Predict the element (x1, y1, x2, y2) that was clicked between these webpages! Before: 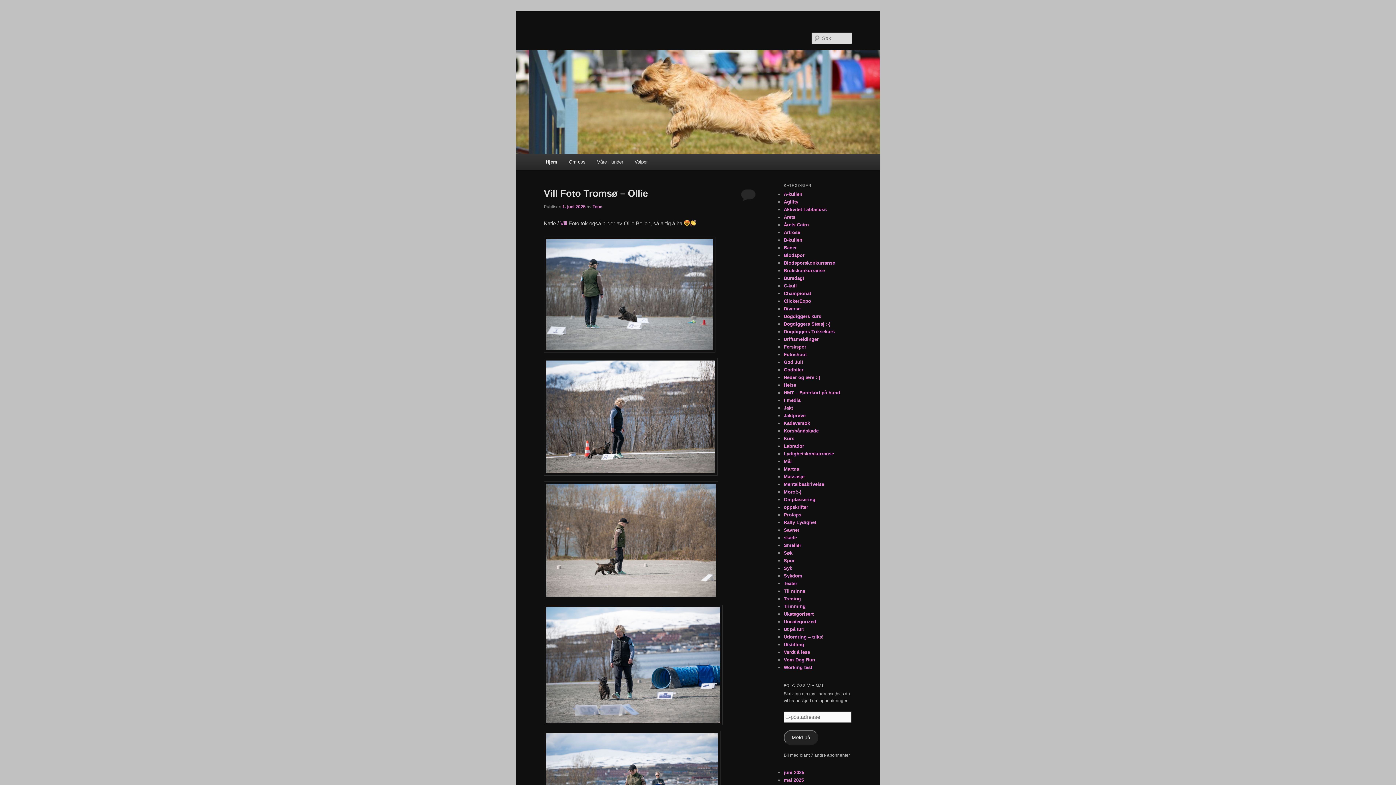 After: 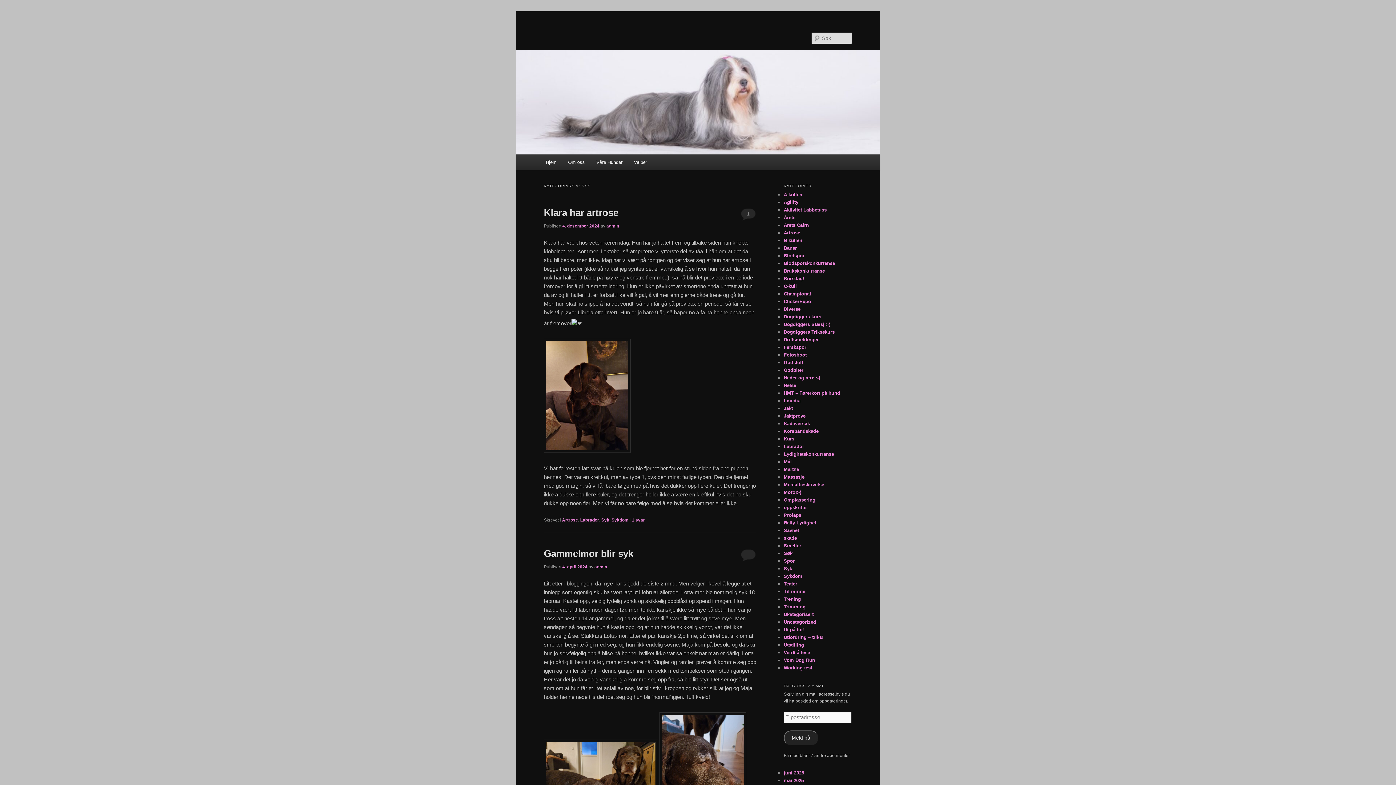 Action: label: Syk bbox: (784, 565, 792, 571)